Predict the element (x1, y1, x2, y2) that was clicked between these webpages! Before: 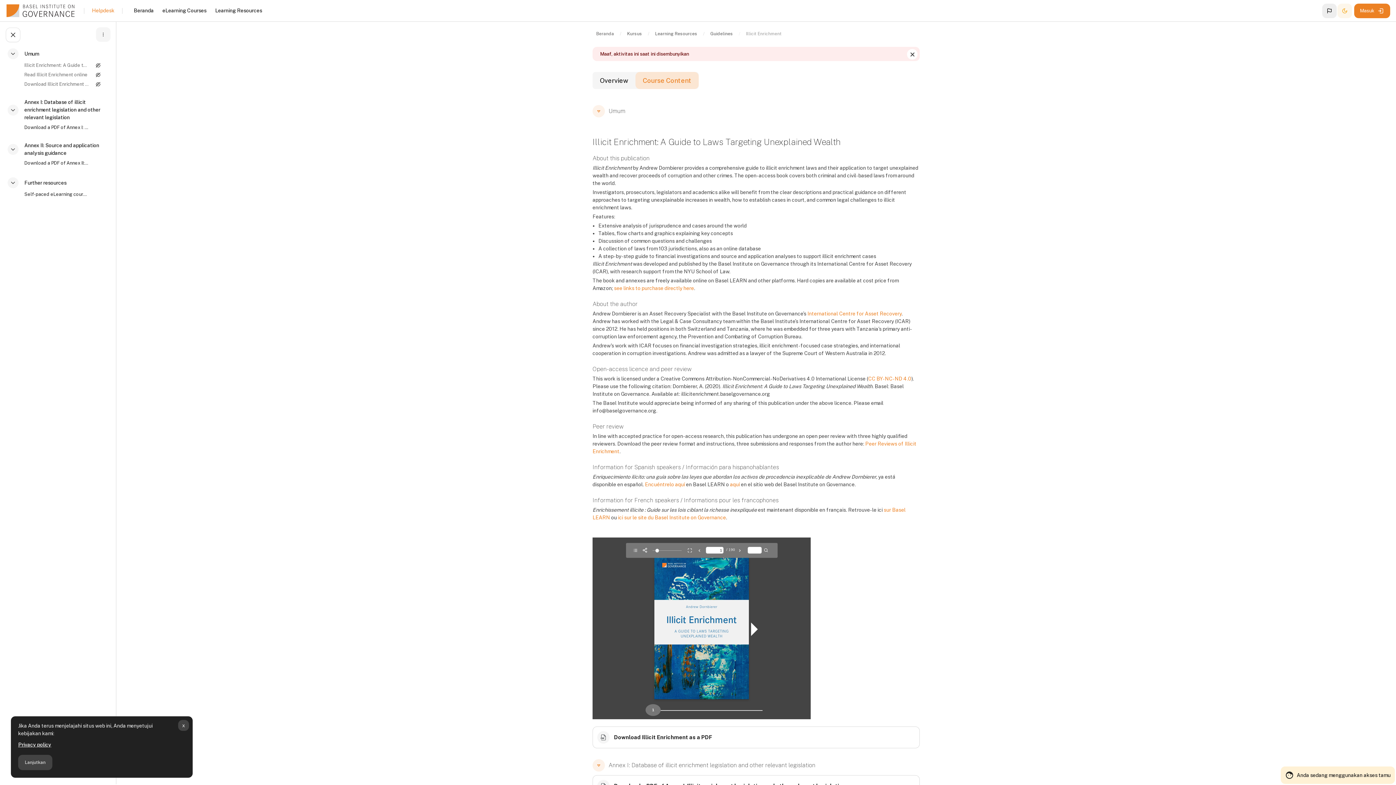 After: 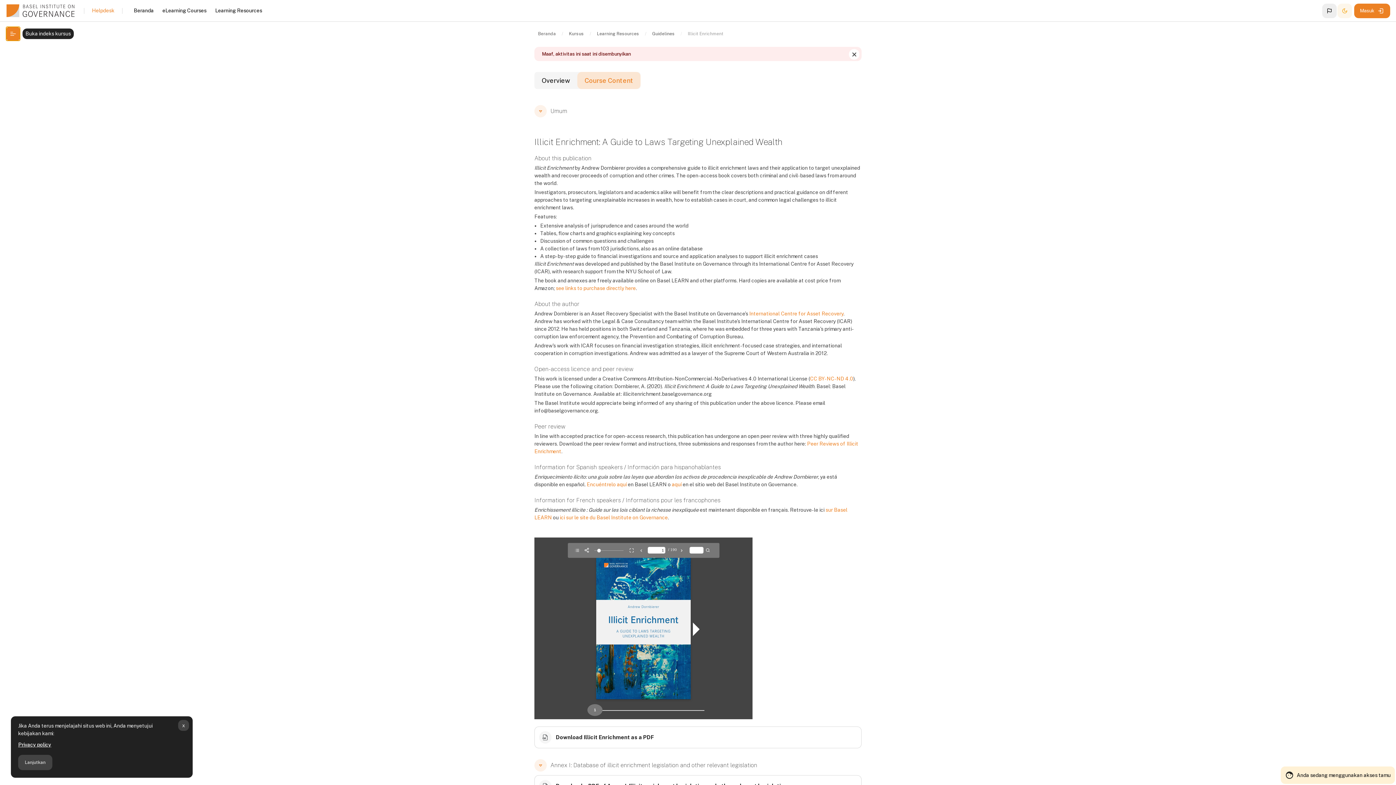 Action: bbox: (5, 27, 20, 42) label: Tutup indeks kursus